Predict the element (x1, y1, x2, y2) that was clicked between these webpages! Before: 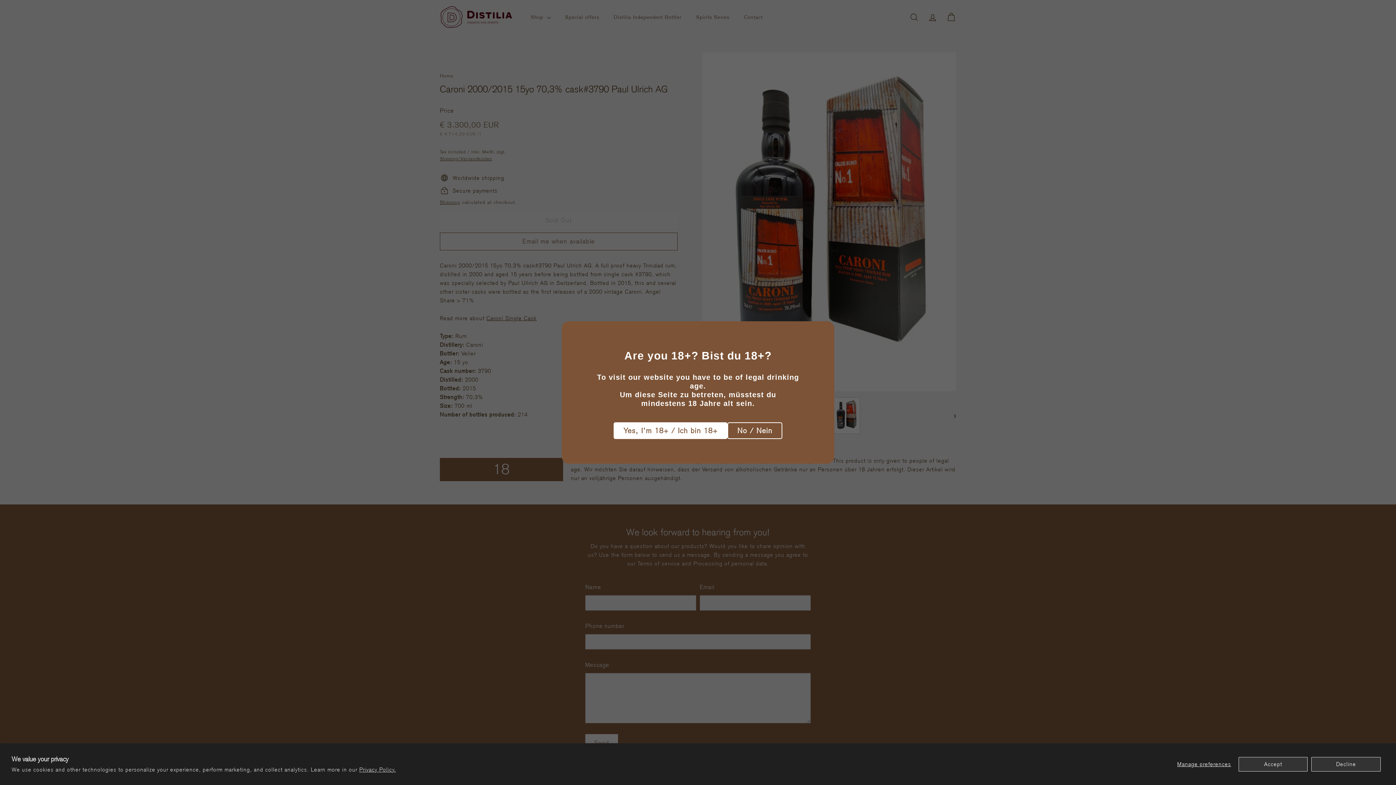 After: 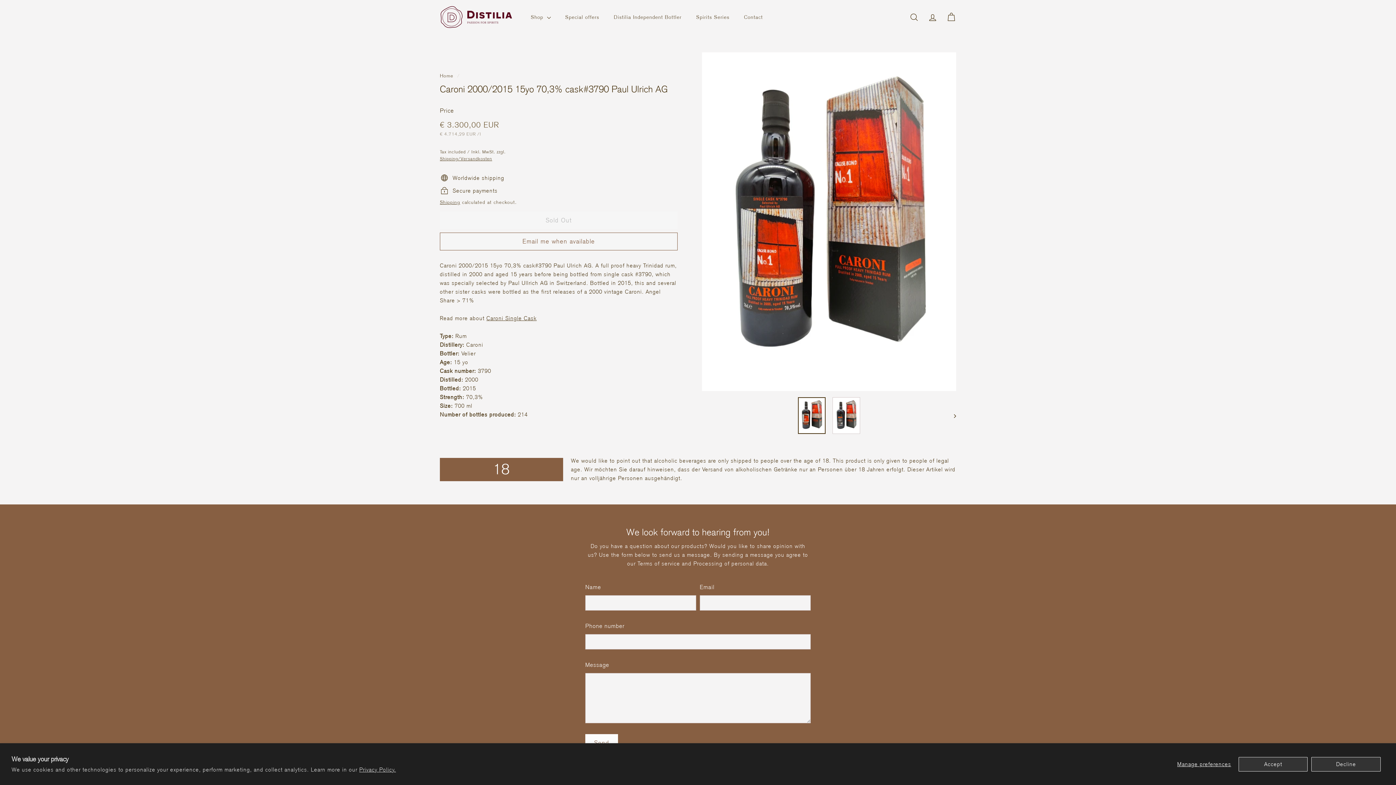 Action: label: Yes, I’m 18+ / Ich bin 18+ bbox: (613, 422, 727, 439)